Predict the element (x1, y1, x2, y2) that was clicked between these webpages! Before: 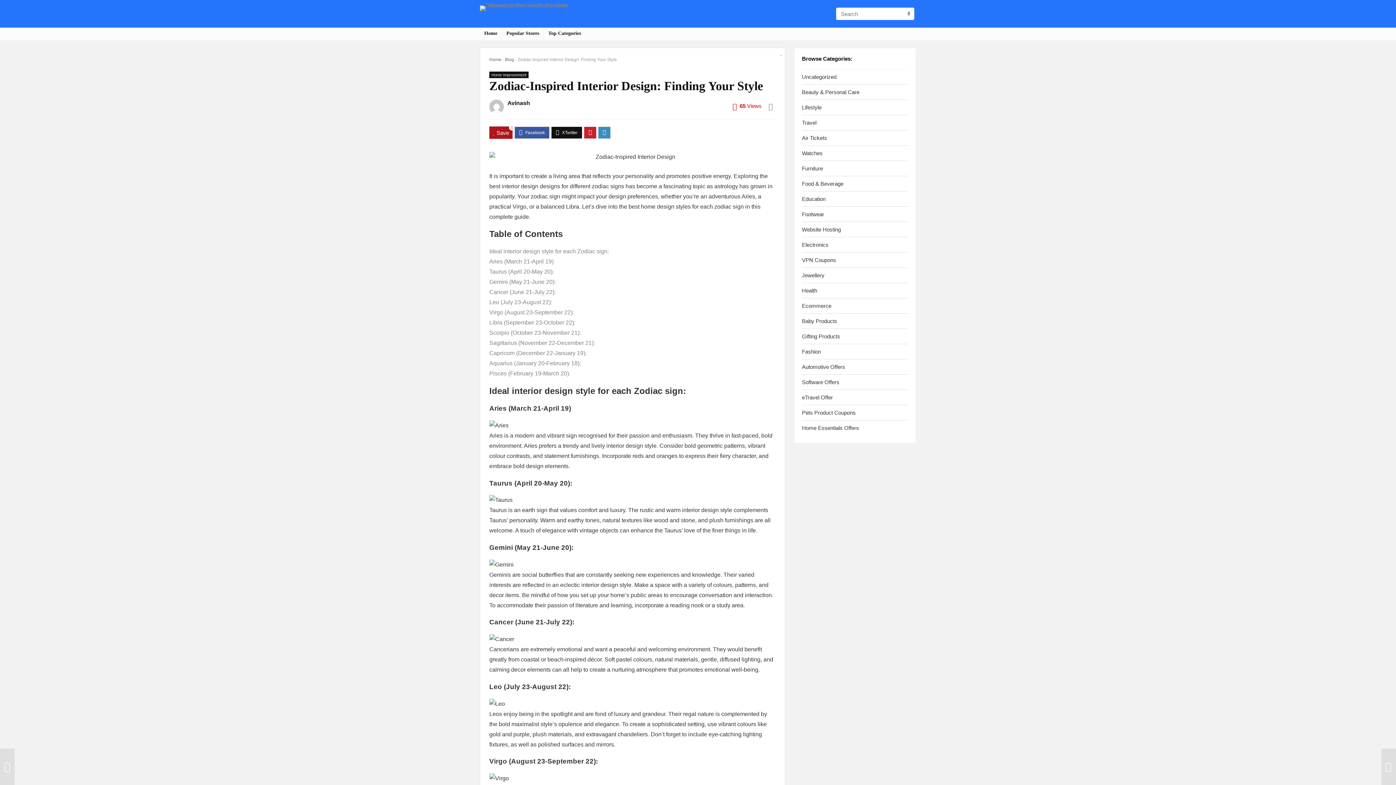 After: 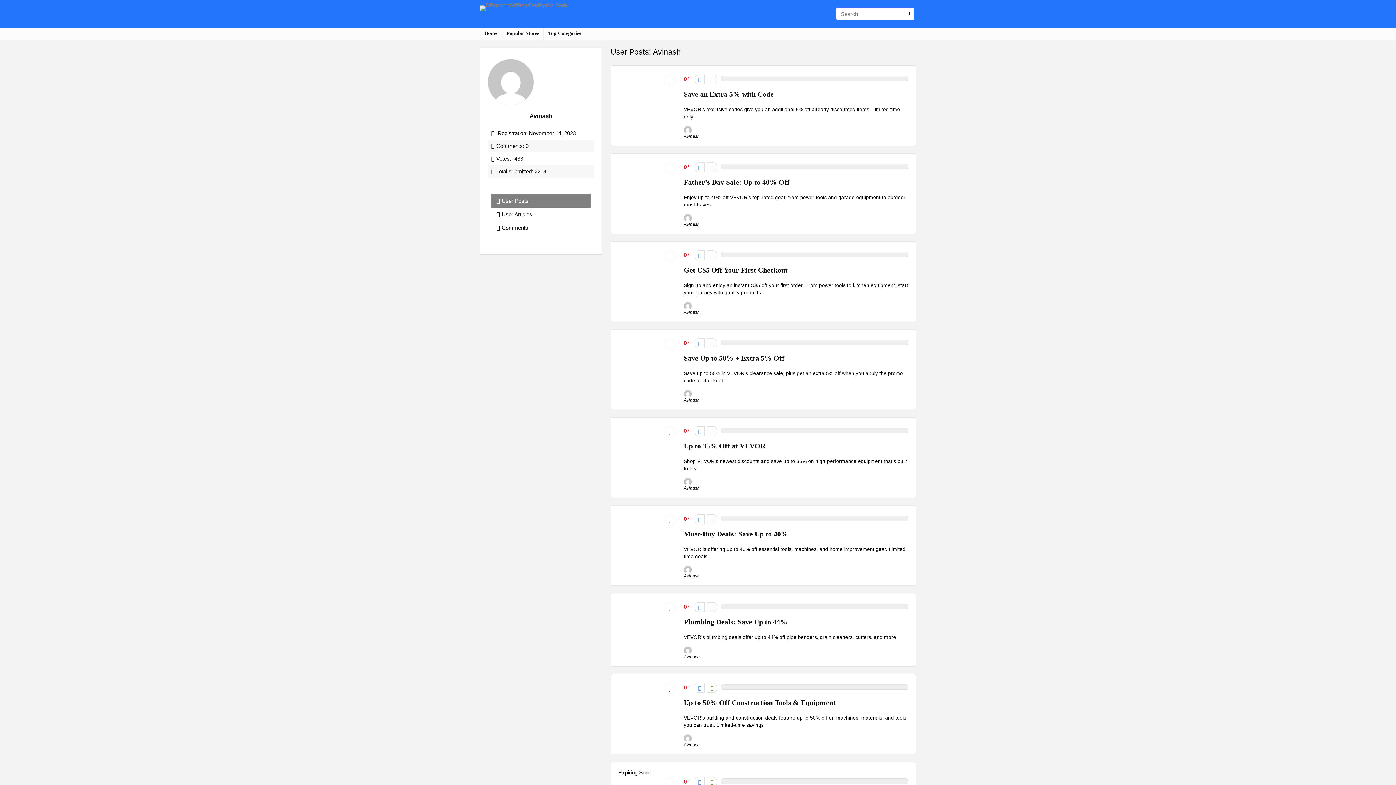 Action: bbox: (489, 99, 504, 114)